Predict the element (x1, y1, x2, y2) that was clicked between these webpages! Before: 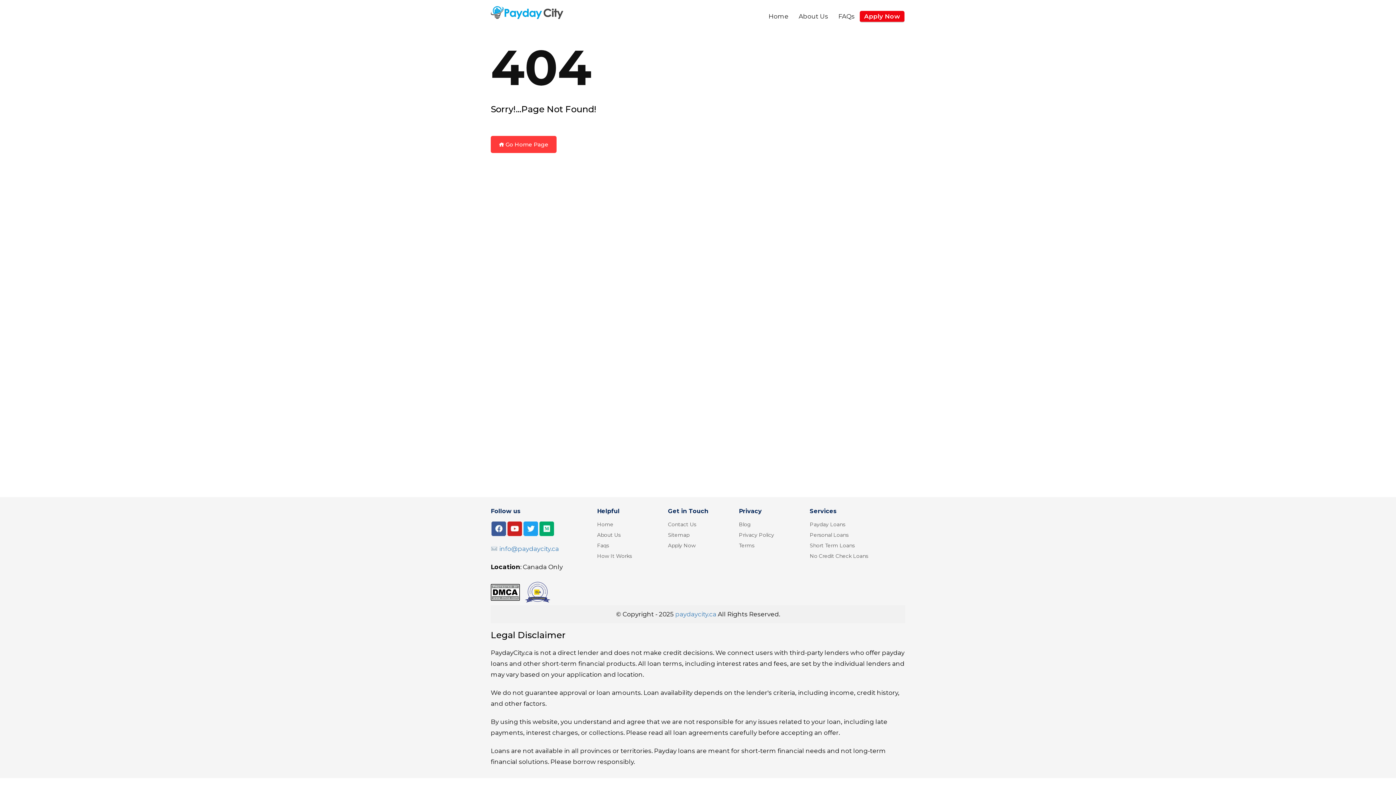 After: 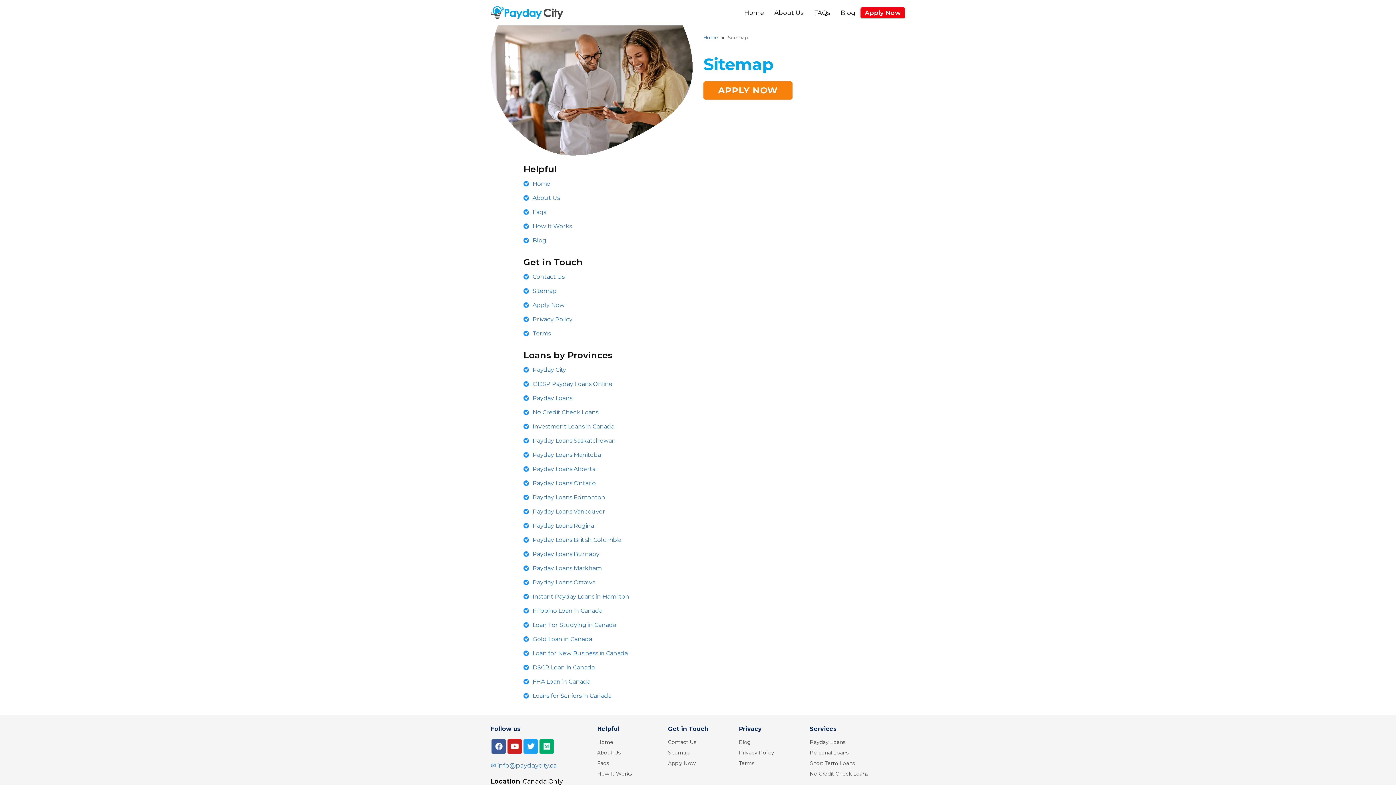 Action: label: Sitemap bbox: (668, 532, 689, 538)